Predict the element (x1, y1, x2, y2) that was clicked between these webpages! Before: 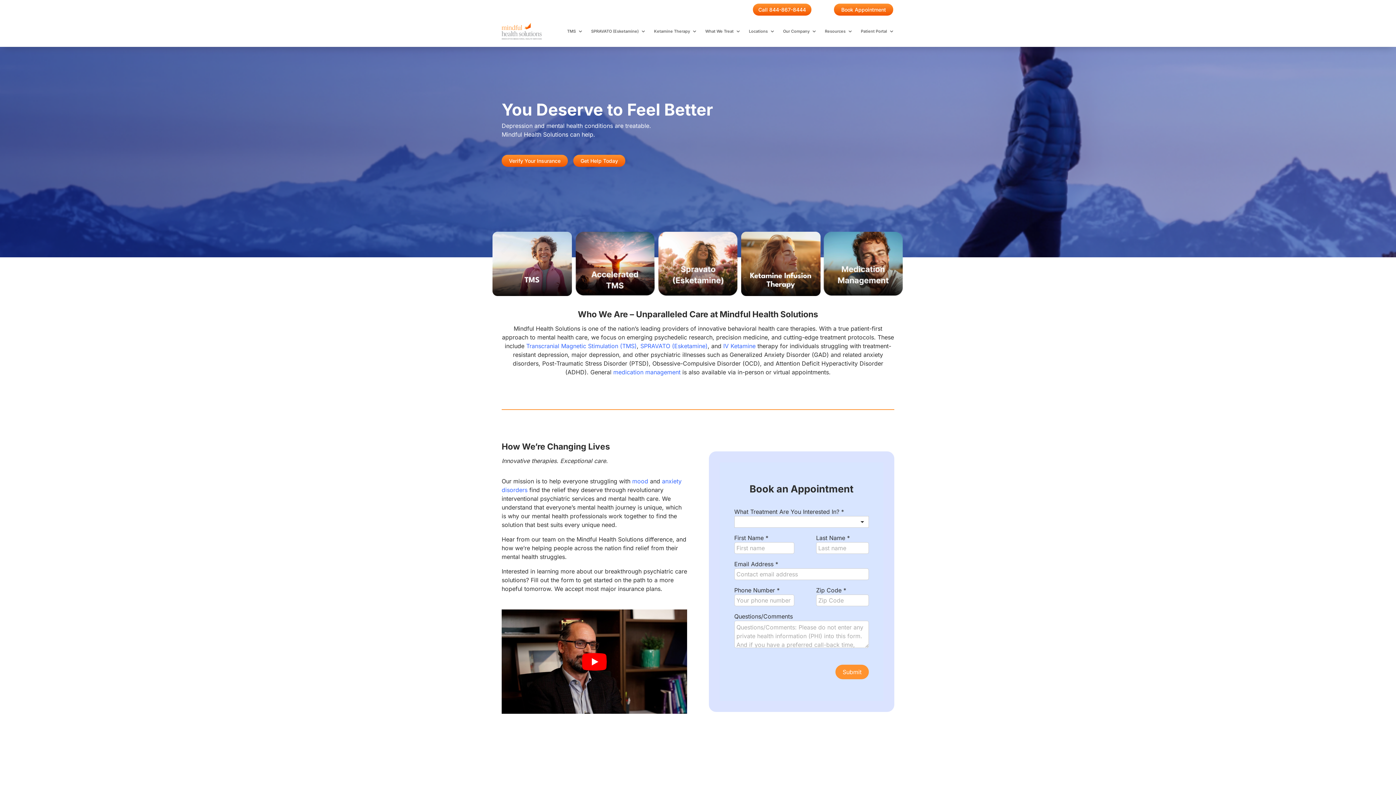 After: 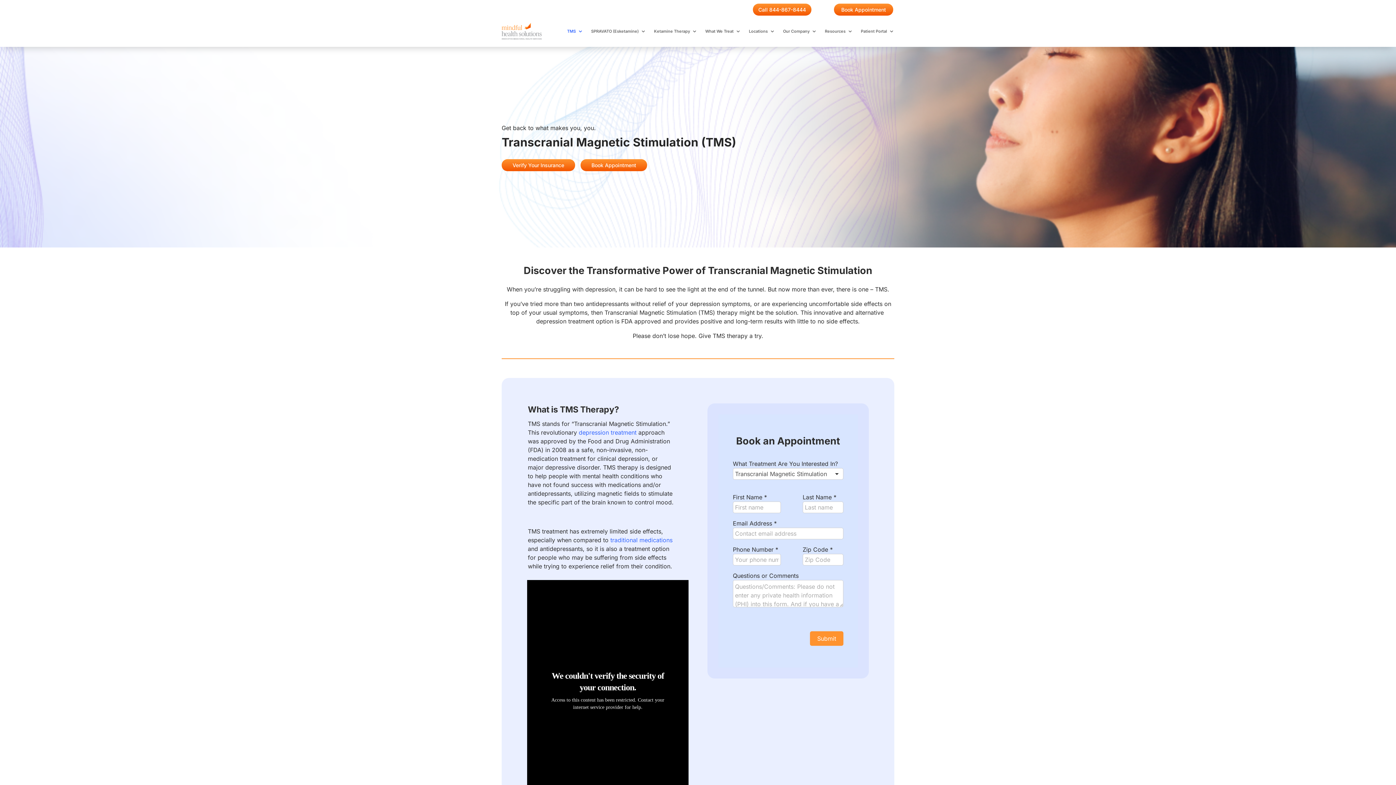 Action: label: TMS bbox: (567, 17, 583, 45)